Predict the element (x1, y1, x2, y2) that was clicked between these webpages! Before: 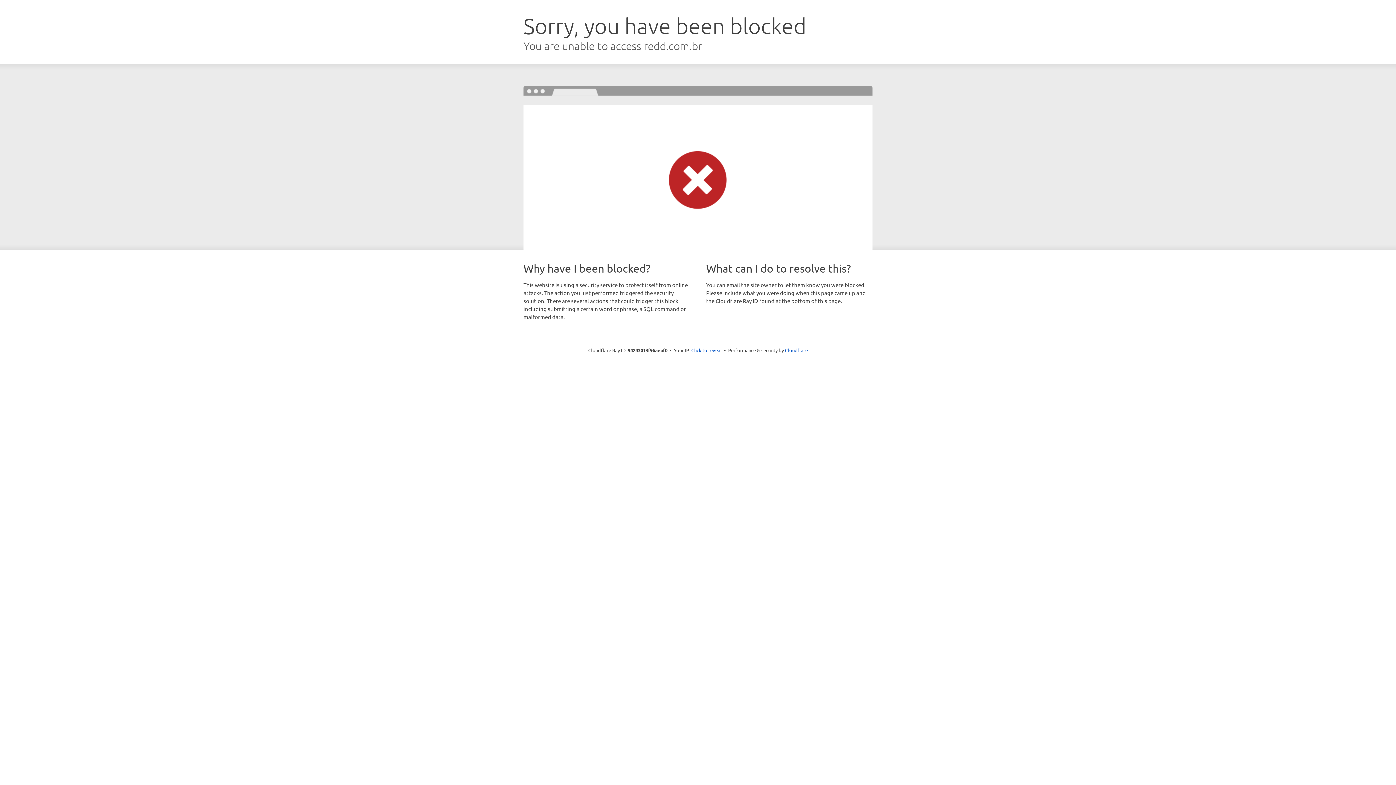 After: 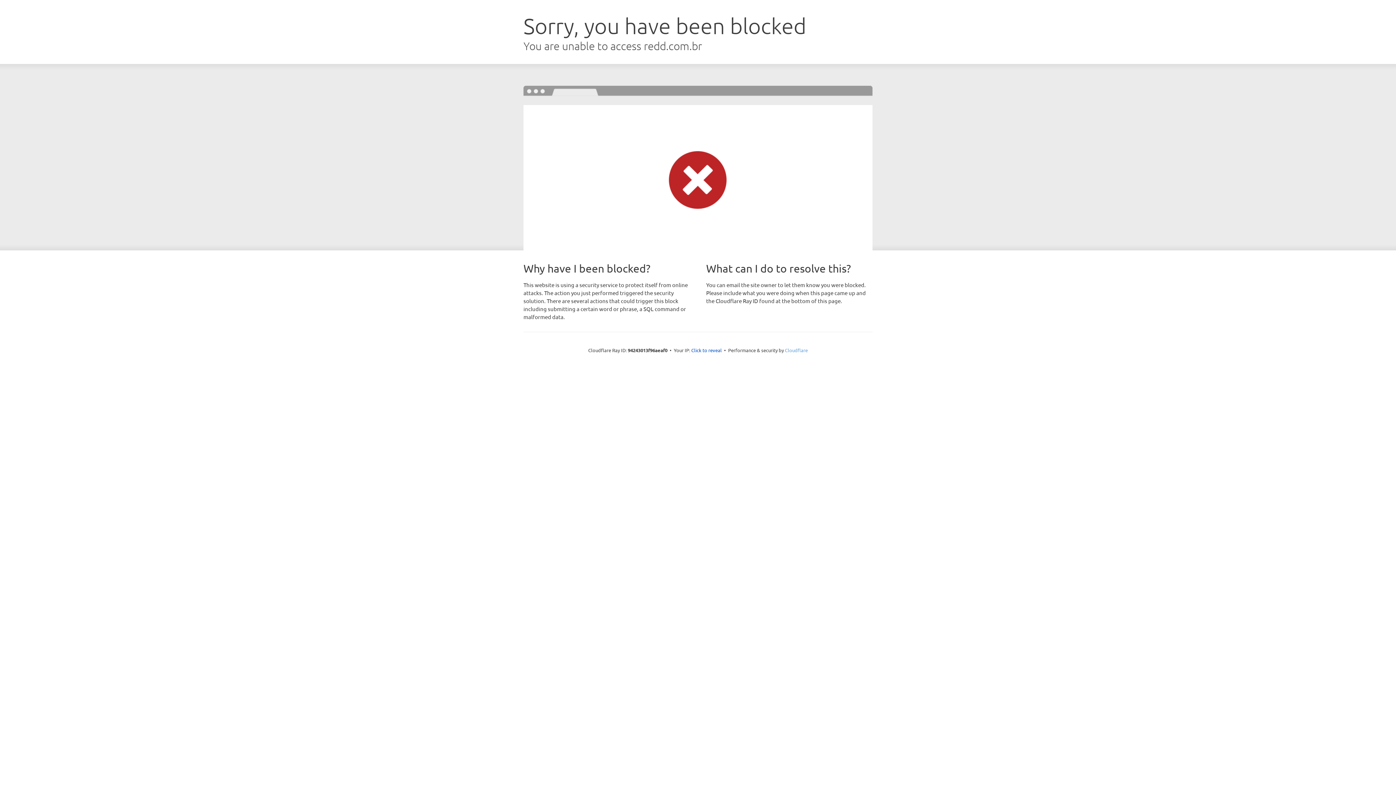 Action: bbox: (785, 347, 808, 353) label: Cloudflare